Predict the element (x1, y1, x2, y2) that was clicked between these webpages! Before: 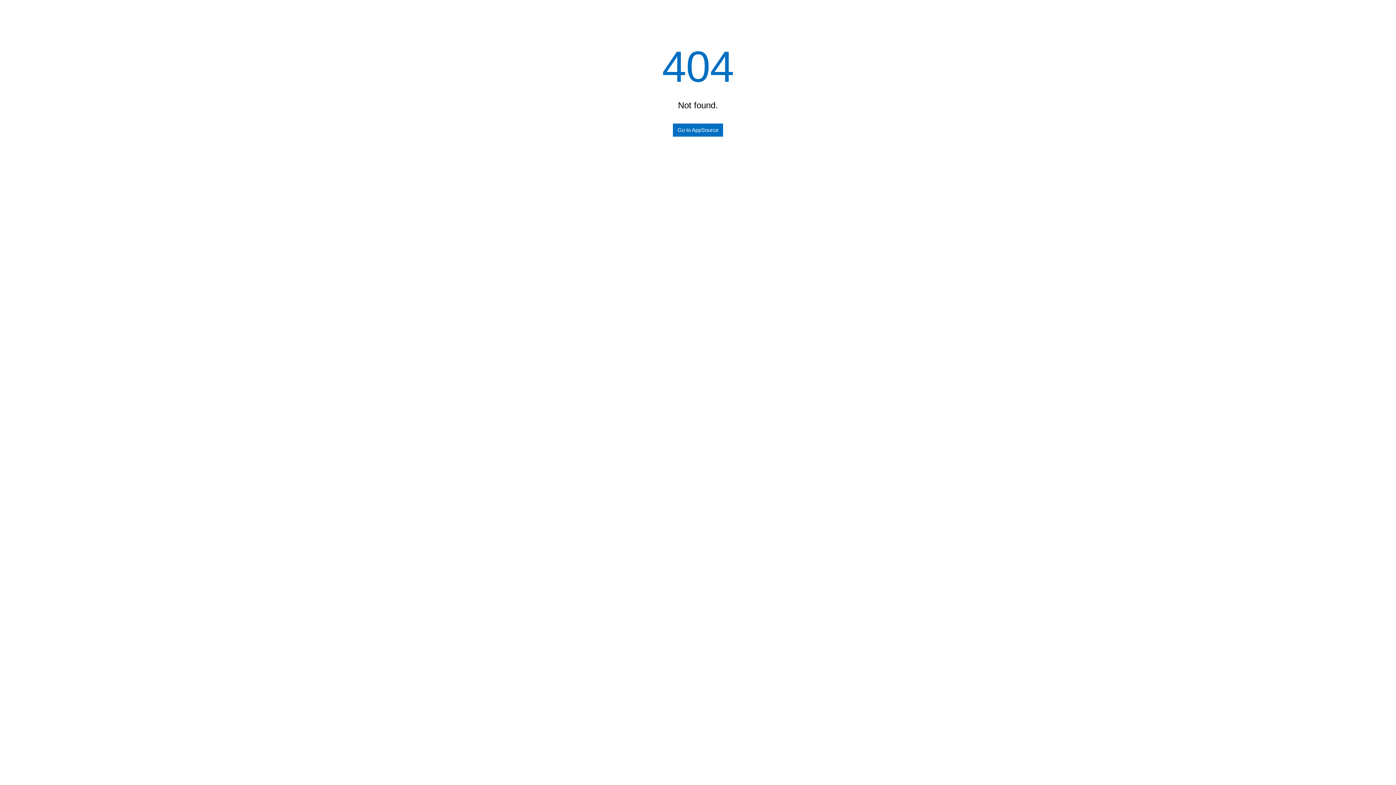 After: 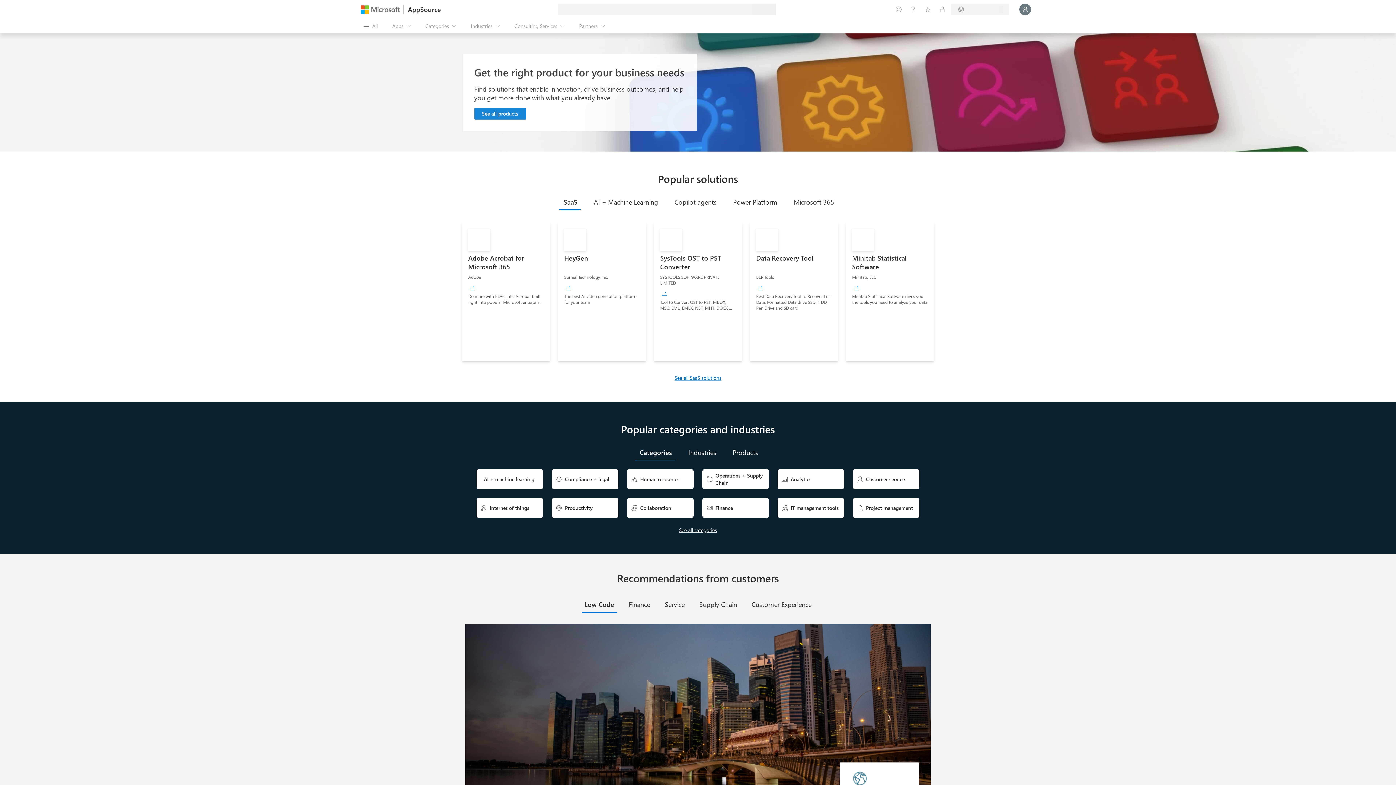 Action: label: Go to AppSource bbox: (673, 123, 723, 136)